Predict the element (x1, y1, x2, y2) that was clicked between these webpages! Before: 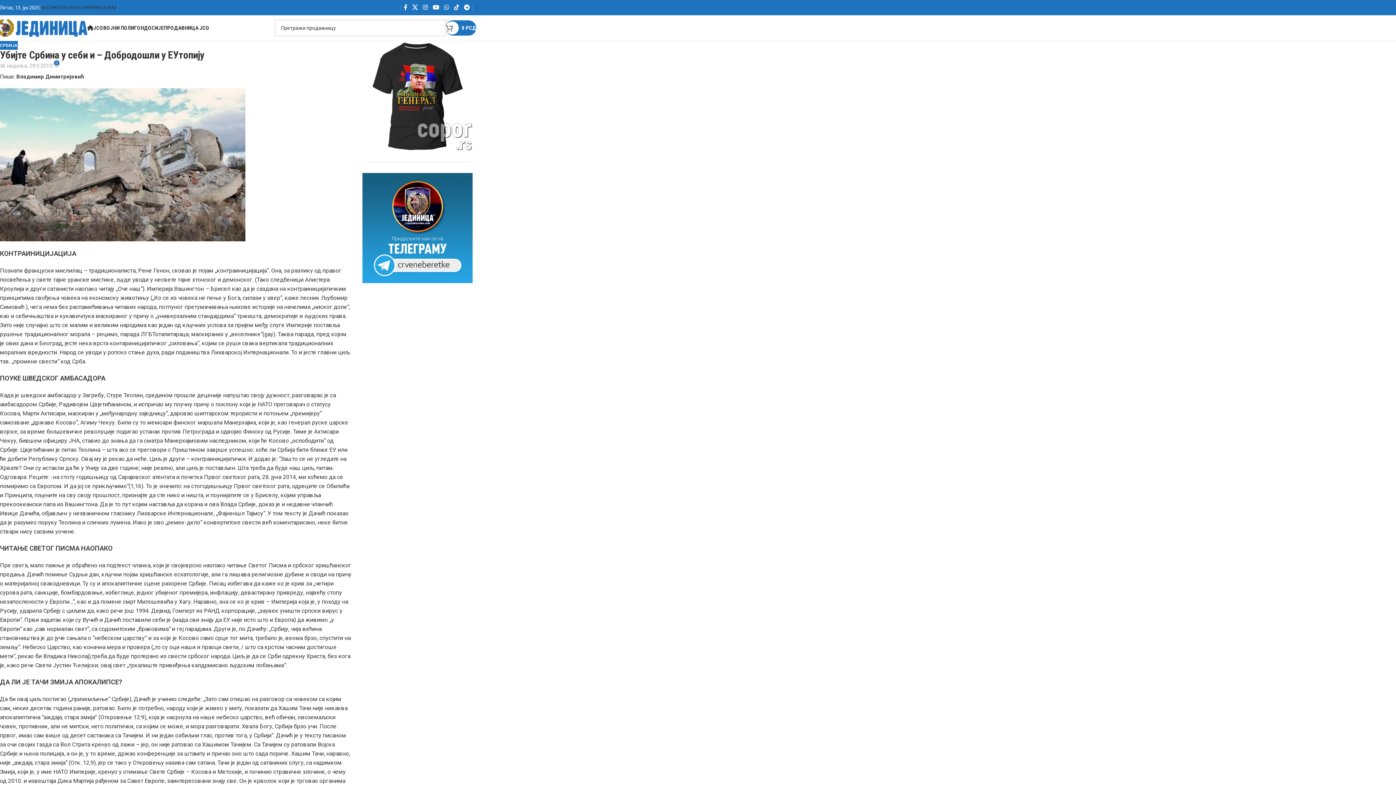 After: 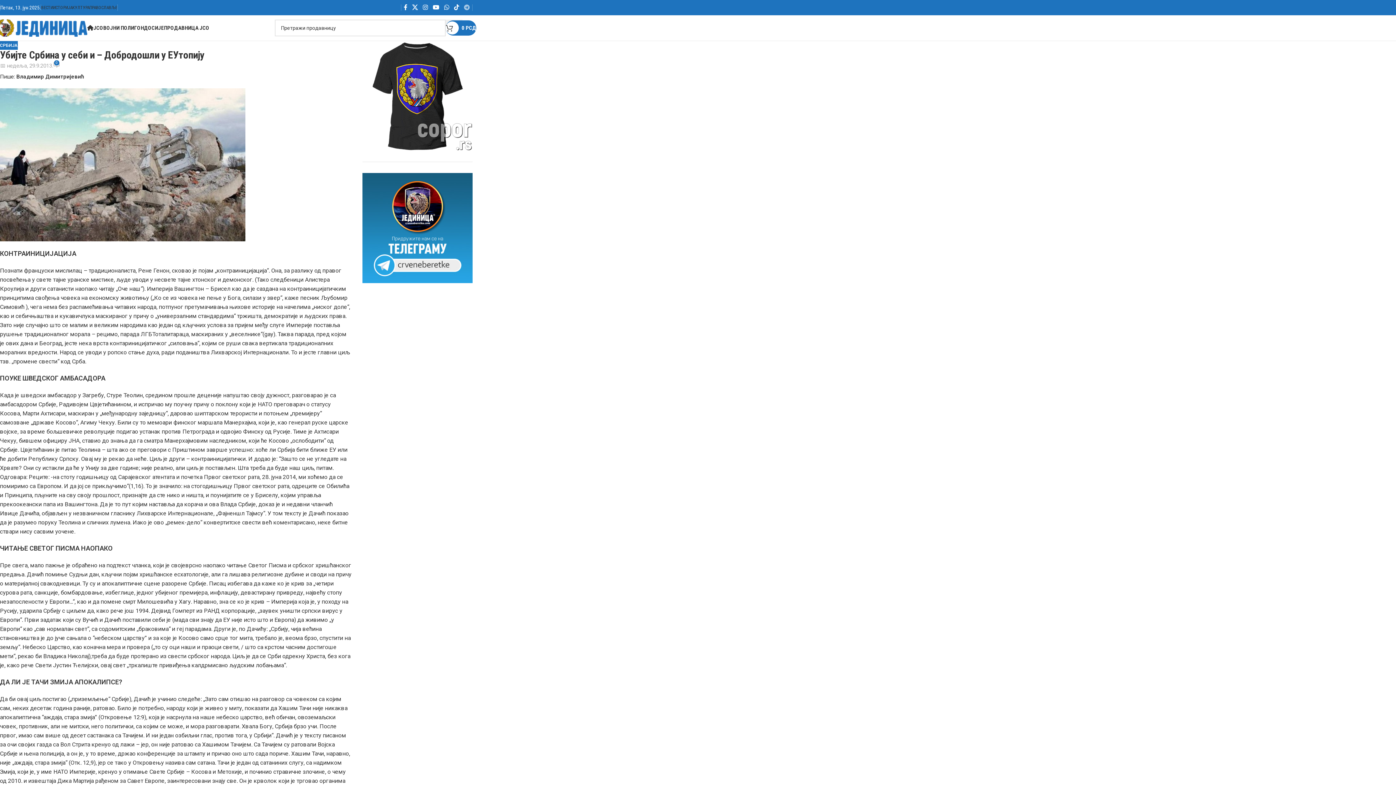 Action: bbox: (461, 1, 472, 13) label: Telegram social link